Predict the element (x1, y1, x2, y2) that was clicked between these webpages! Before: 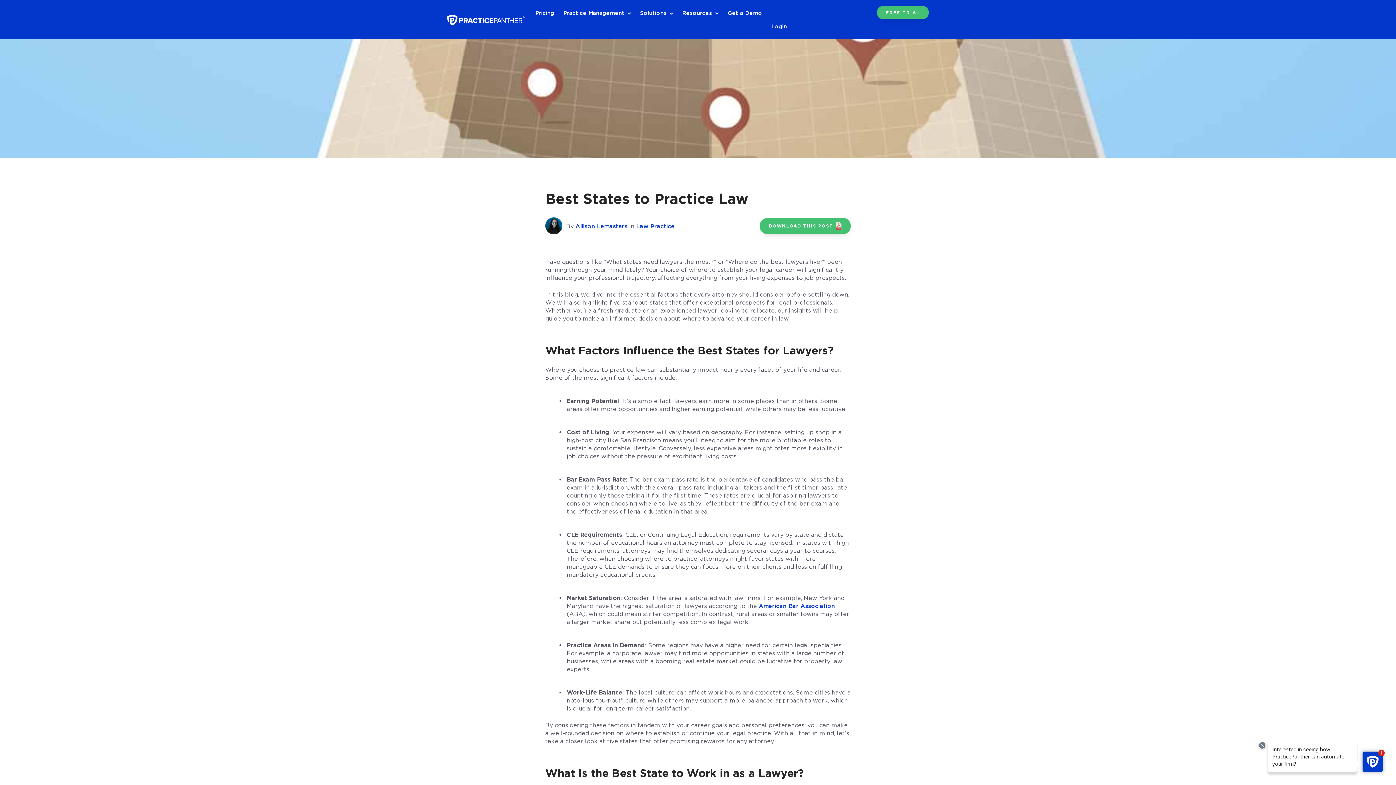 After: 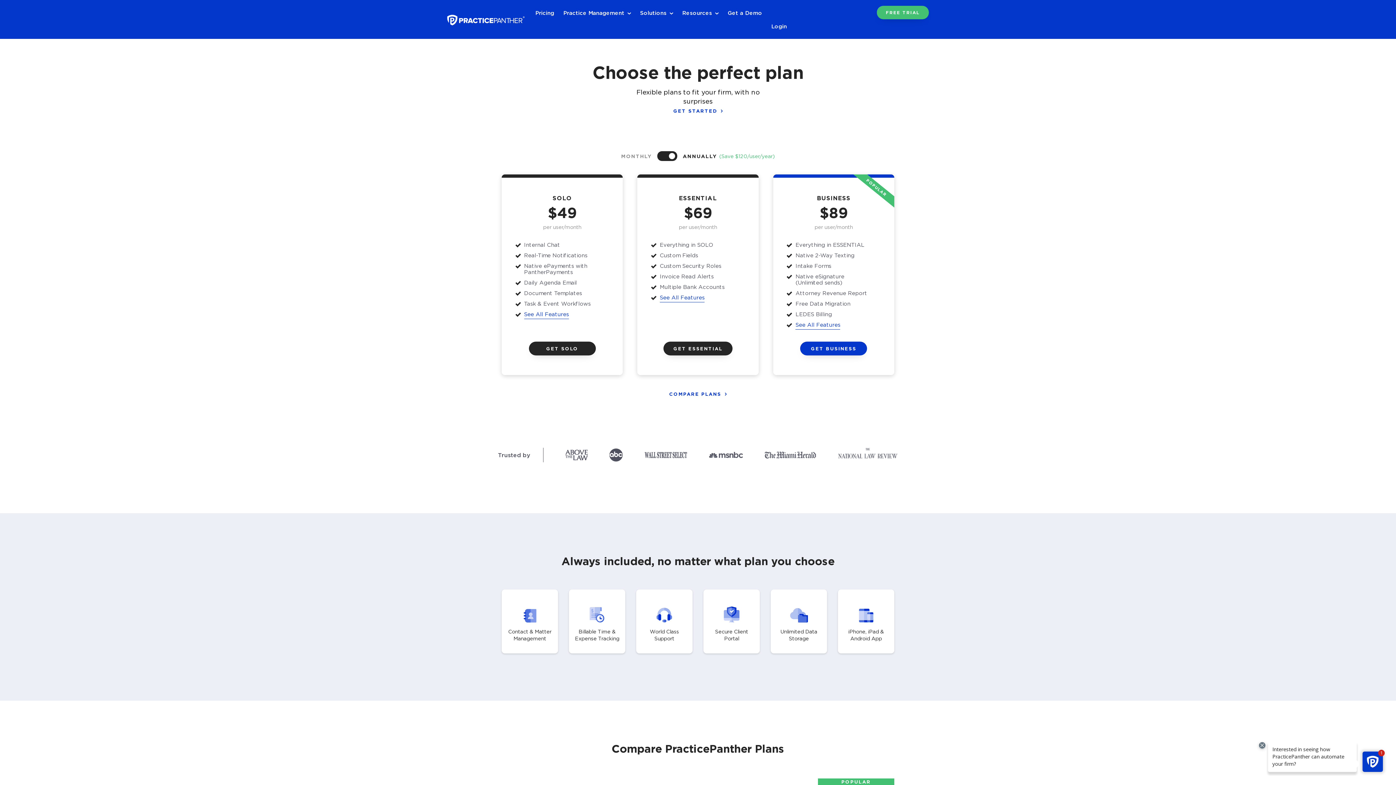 Action: label: Pricing bbox: (535, 5, 554, 20)